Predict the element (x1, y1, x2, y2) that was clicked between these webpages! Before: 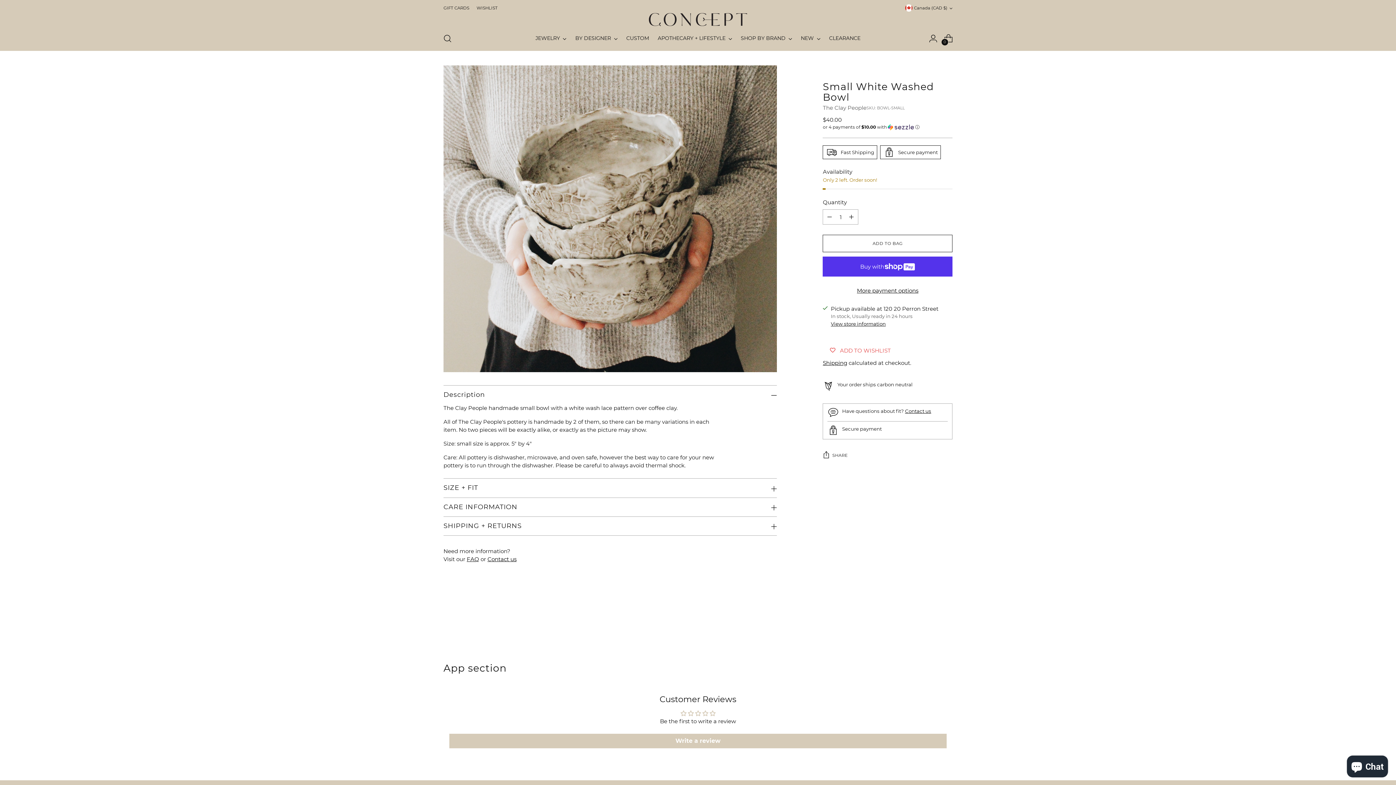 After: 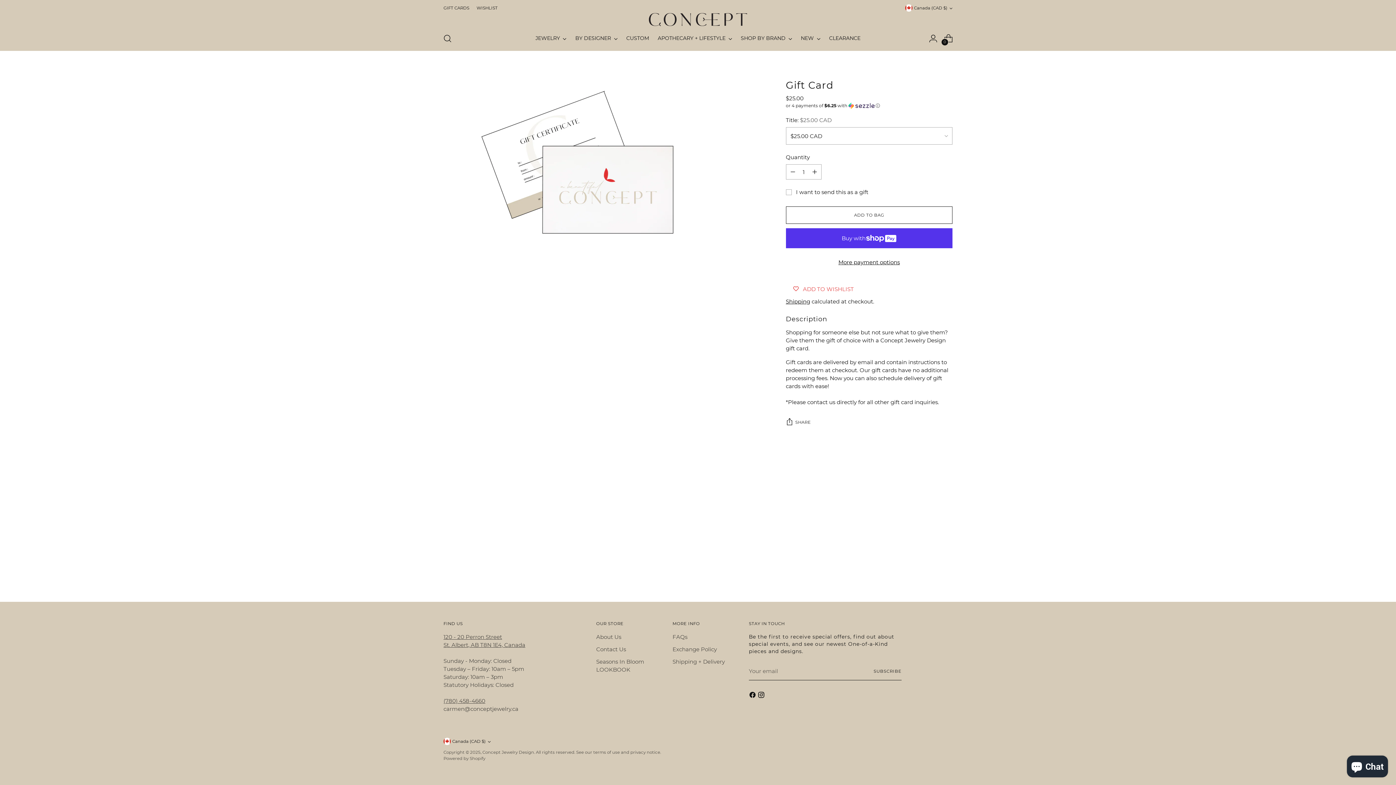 Action: bbox: (443, 0, 469, 16) label: GIFT CARDS